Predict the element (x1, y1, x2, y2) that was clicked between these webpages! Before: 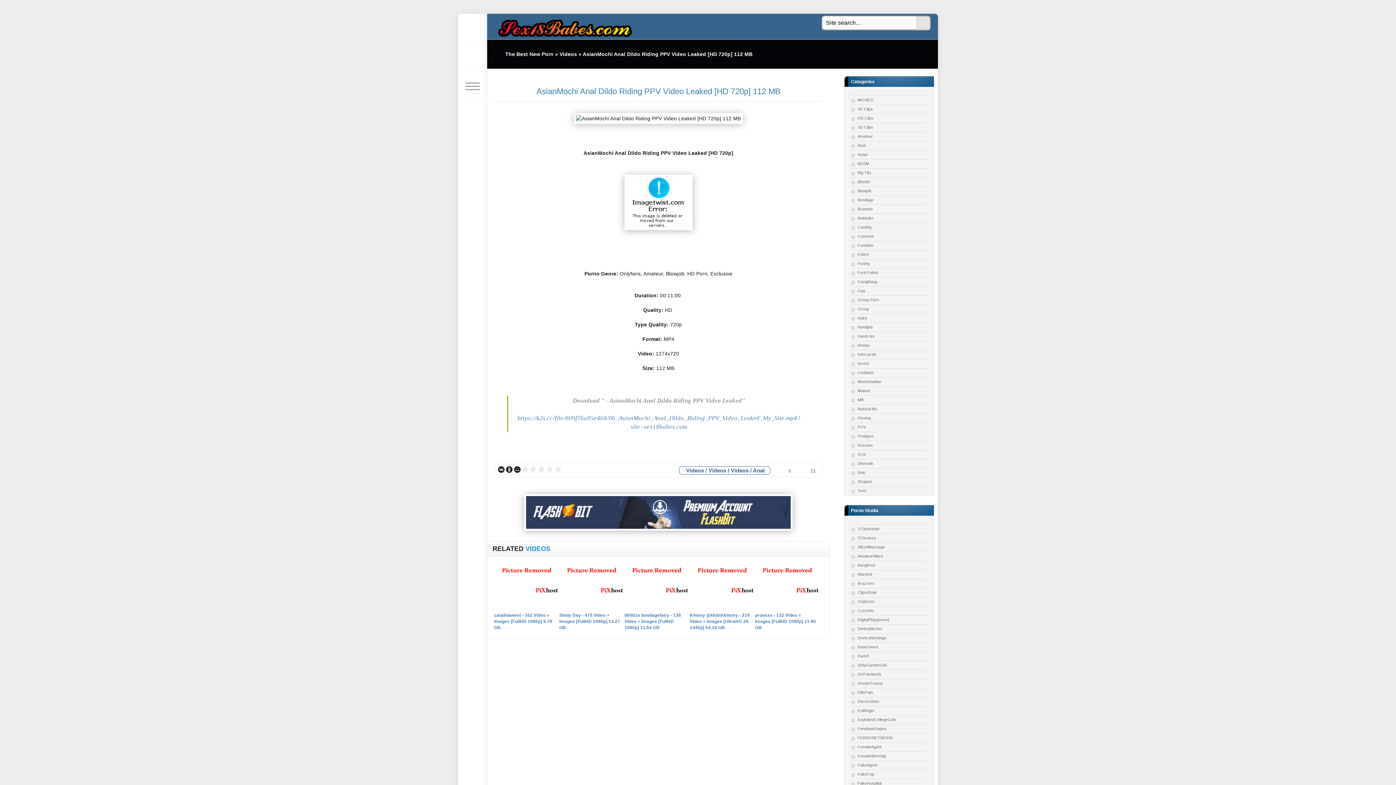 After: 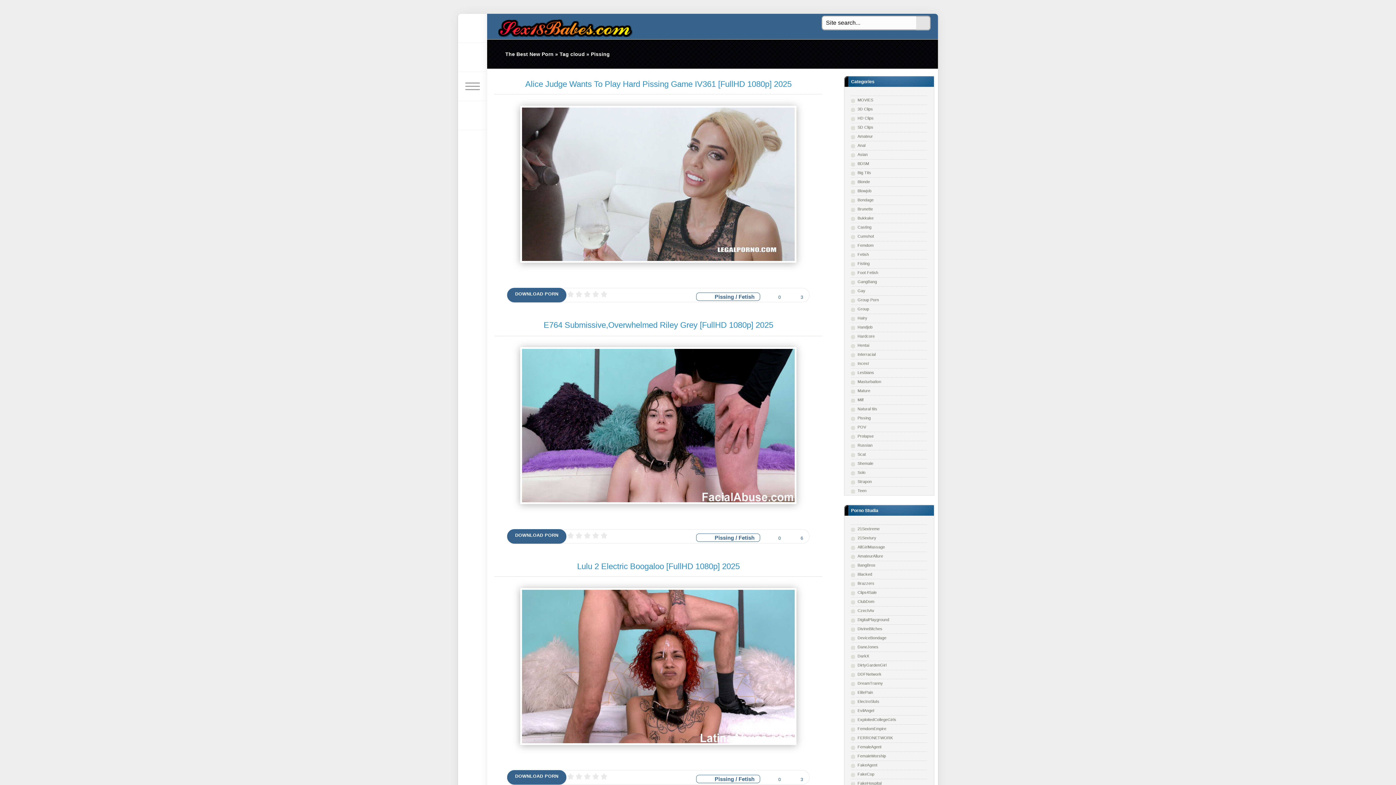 Action: label: Pissing bbox: (851, 413, 927, 422)